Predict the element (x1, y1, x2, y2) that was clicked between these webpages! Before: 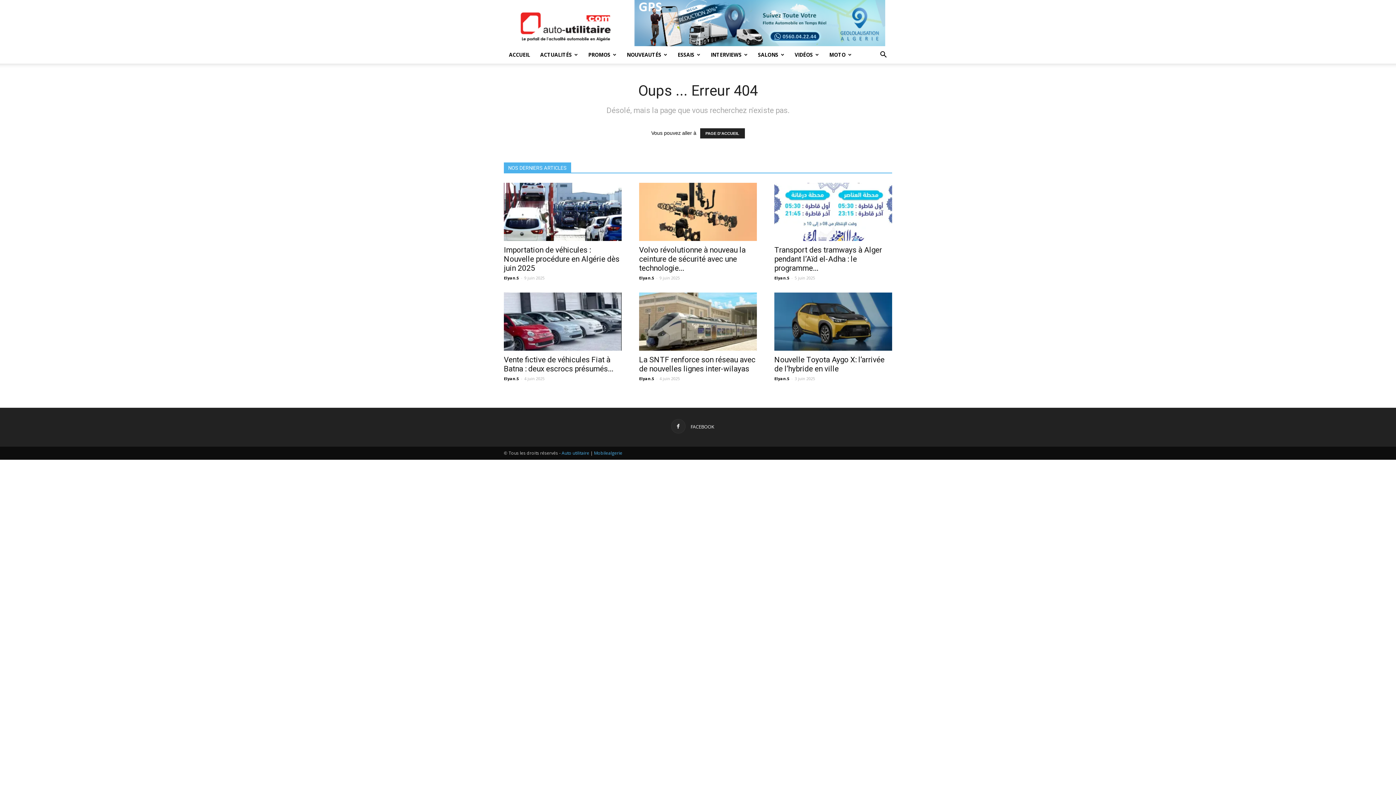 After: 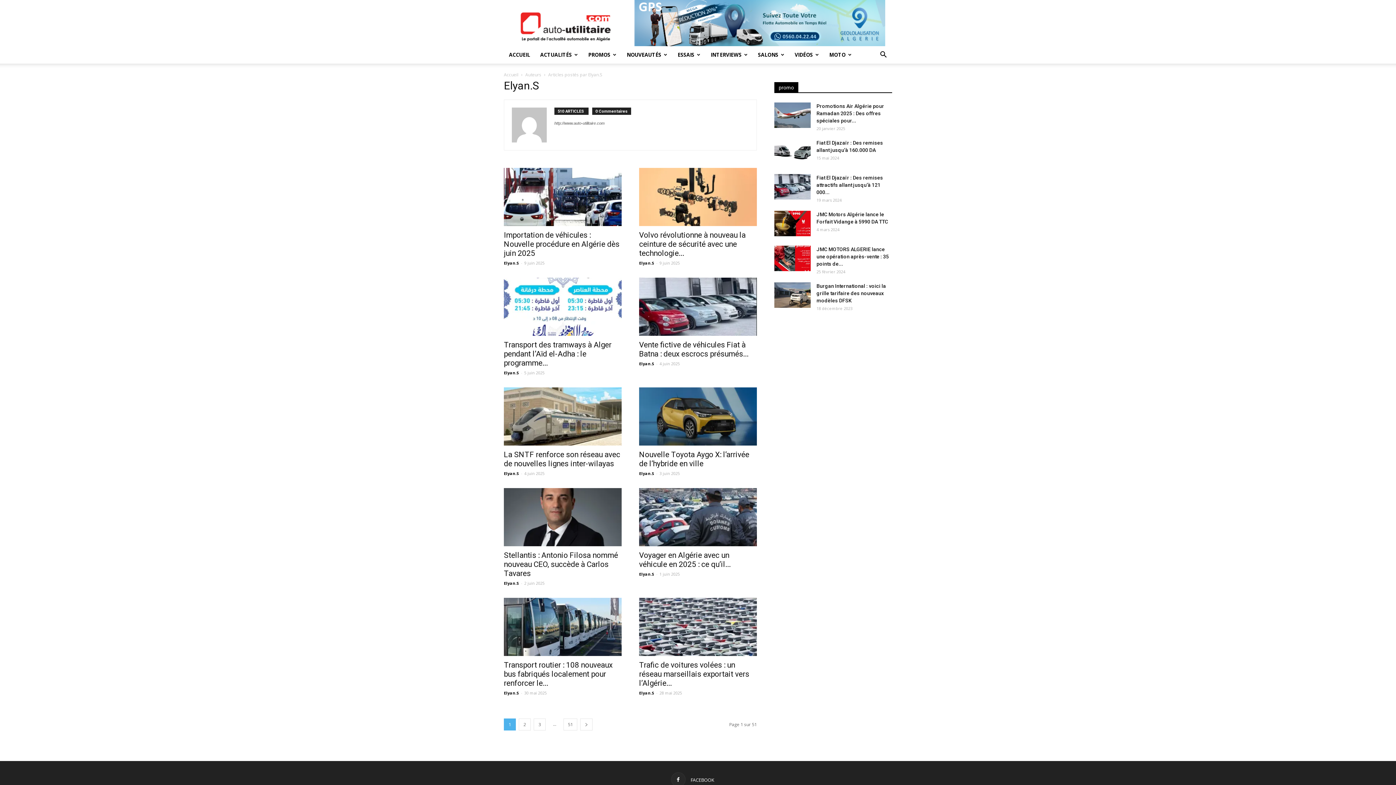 Action: label: Elyan.S bbox: (504, 275, 519, 280)